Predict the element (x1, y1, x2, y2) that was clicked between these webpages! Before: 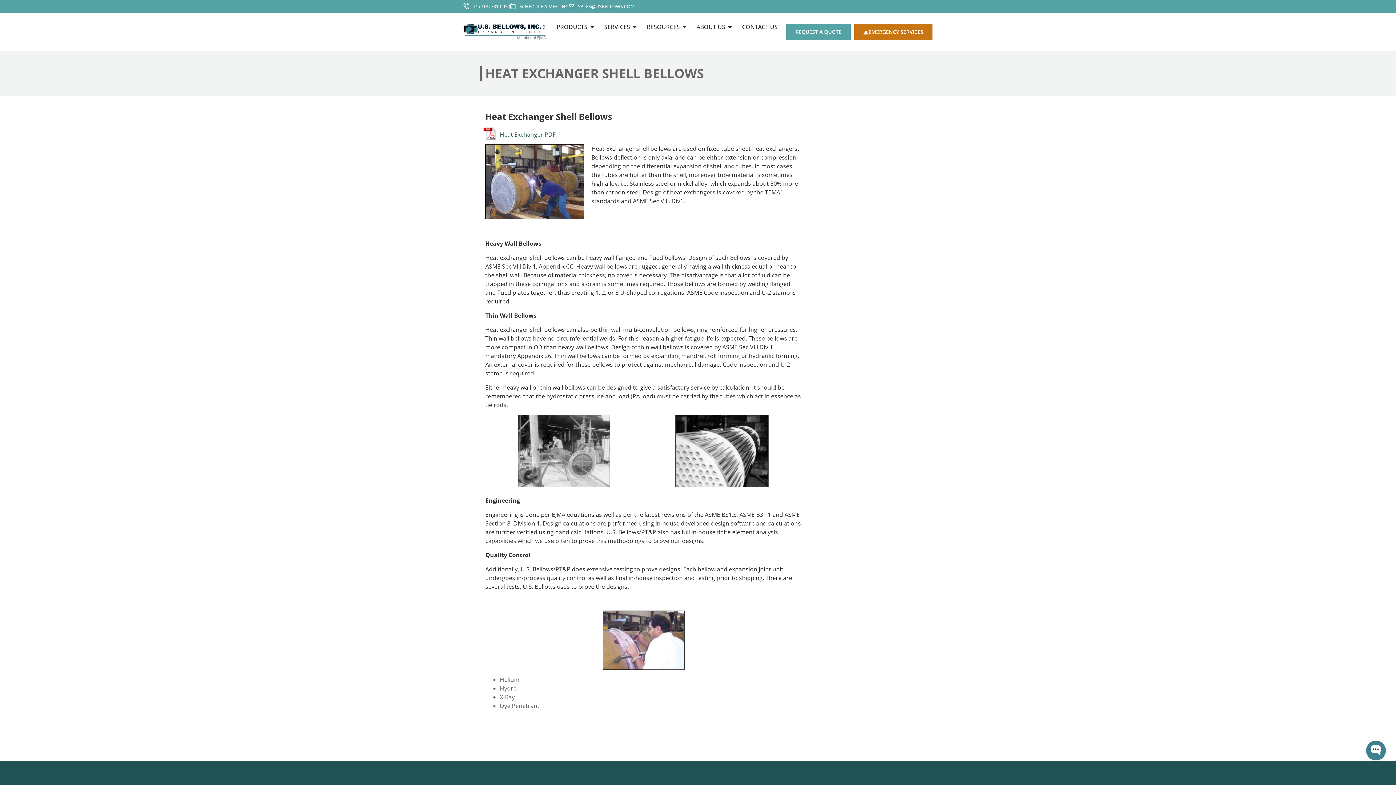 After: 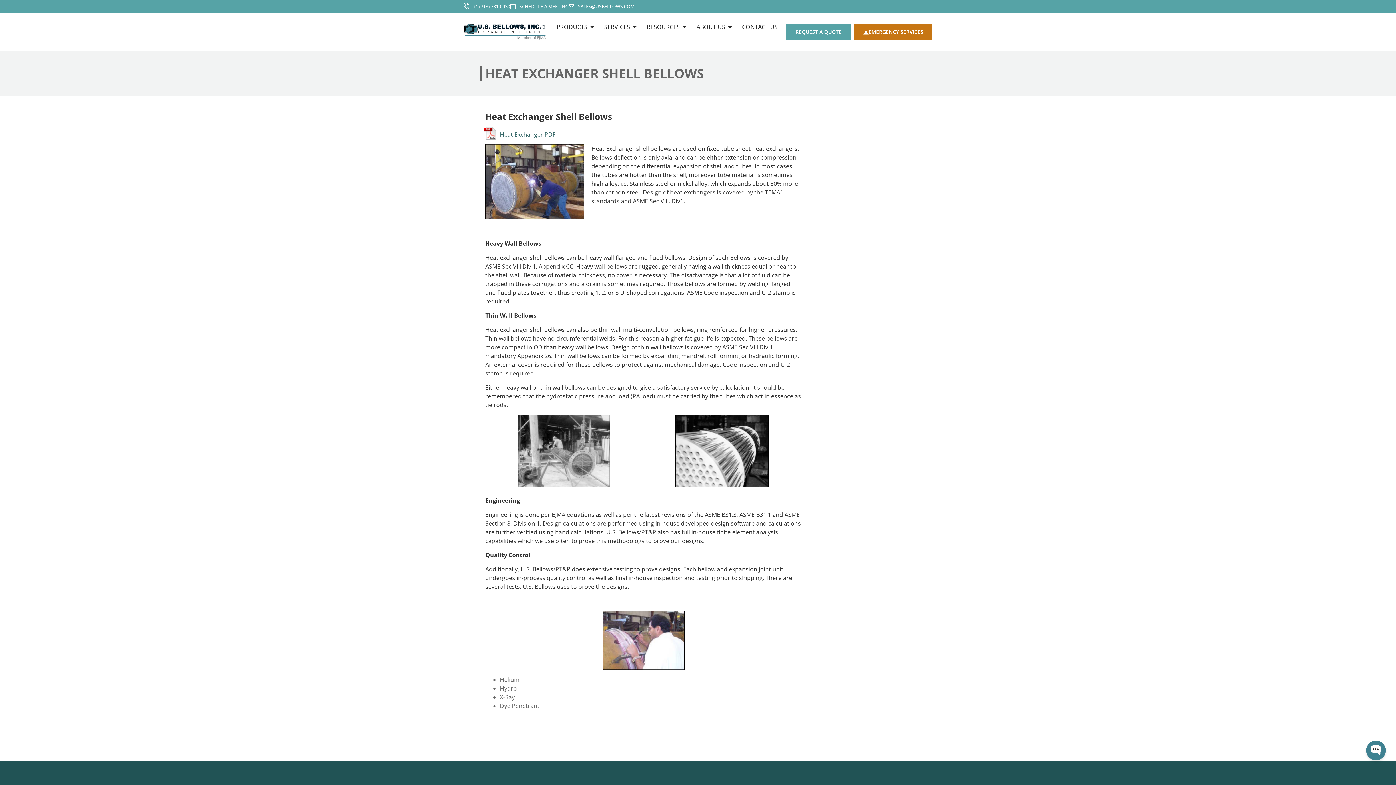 Action: label: sales@usbellows.com bbox: (568, 3, 574, 9)